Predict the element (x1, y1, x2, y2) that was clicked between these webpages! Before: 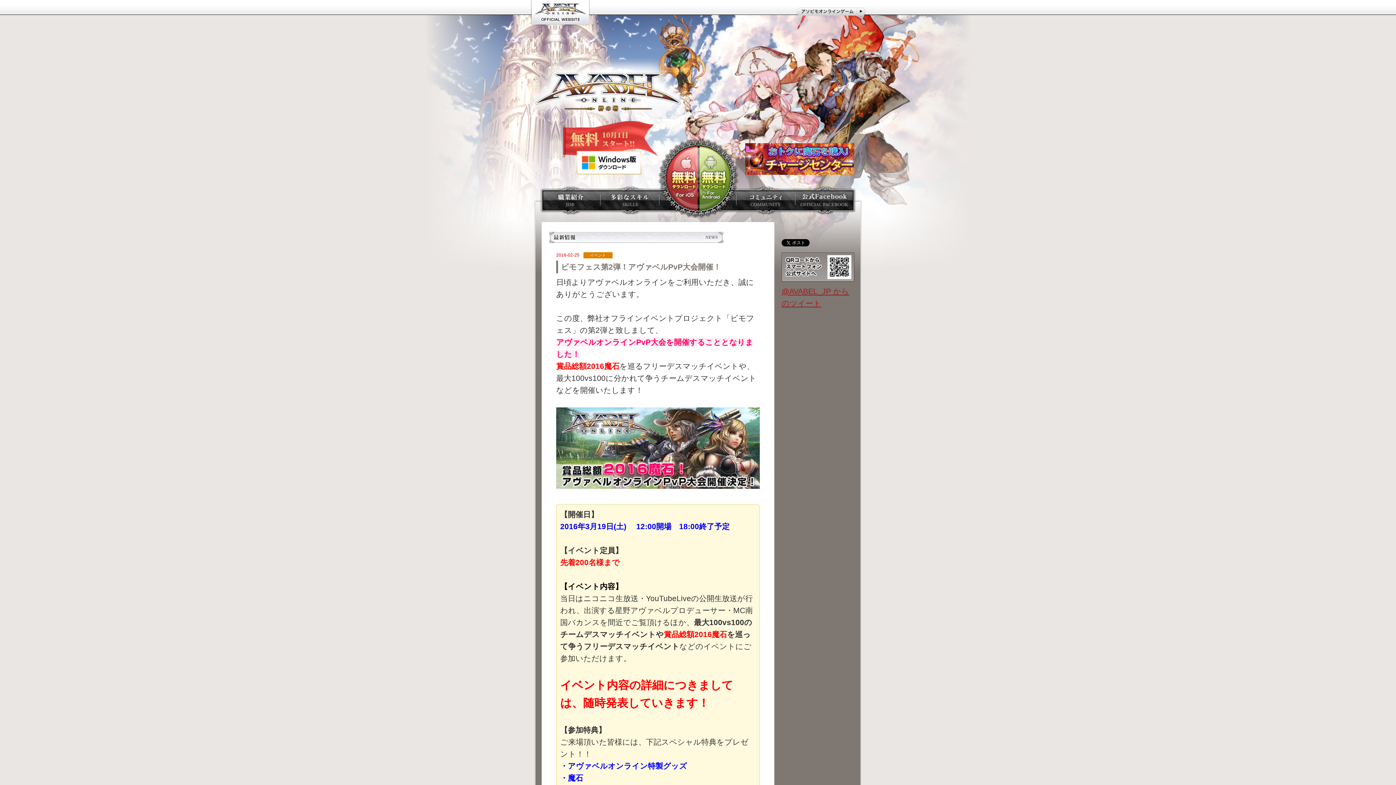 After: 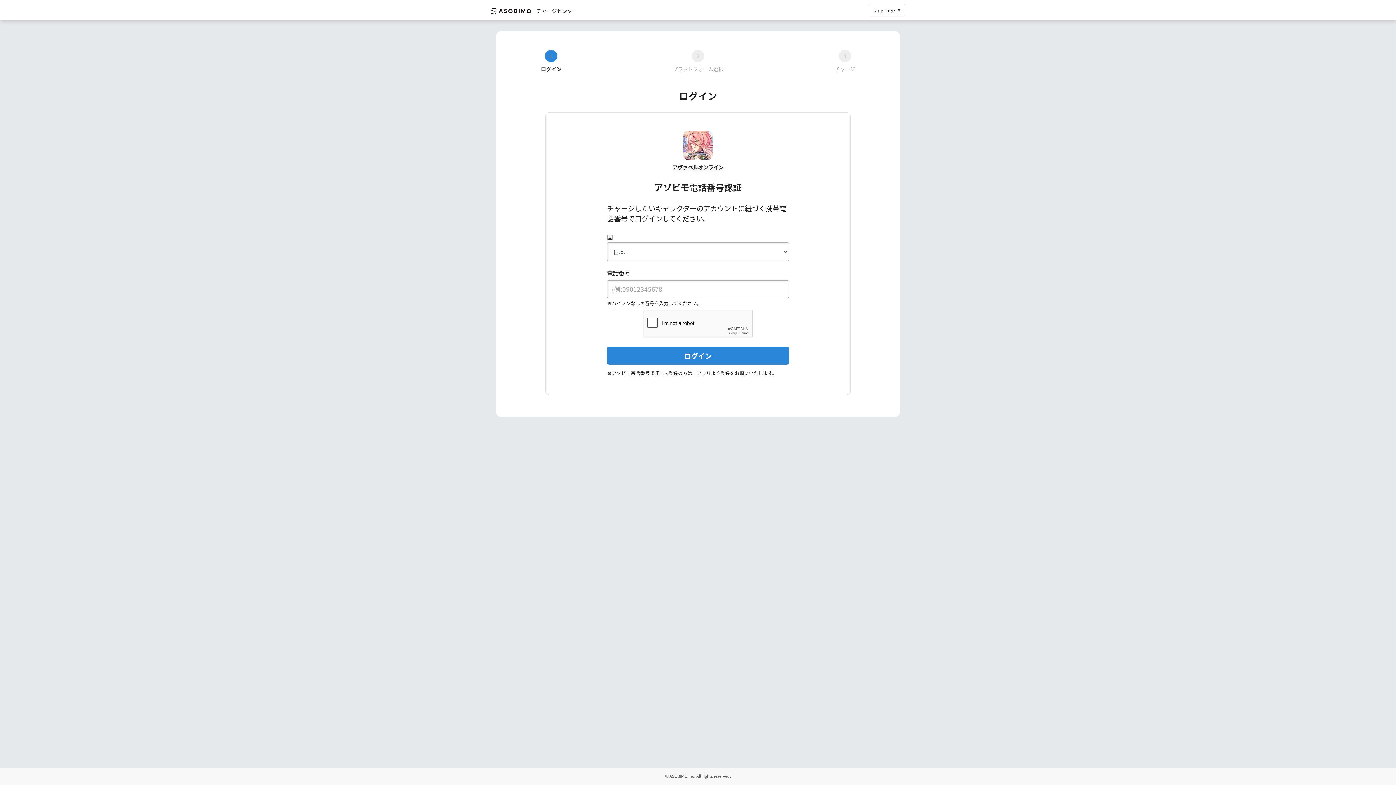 Action: bbox: (745, 164, 854, 173)